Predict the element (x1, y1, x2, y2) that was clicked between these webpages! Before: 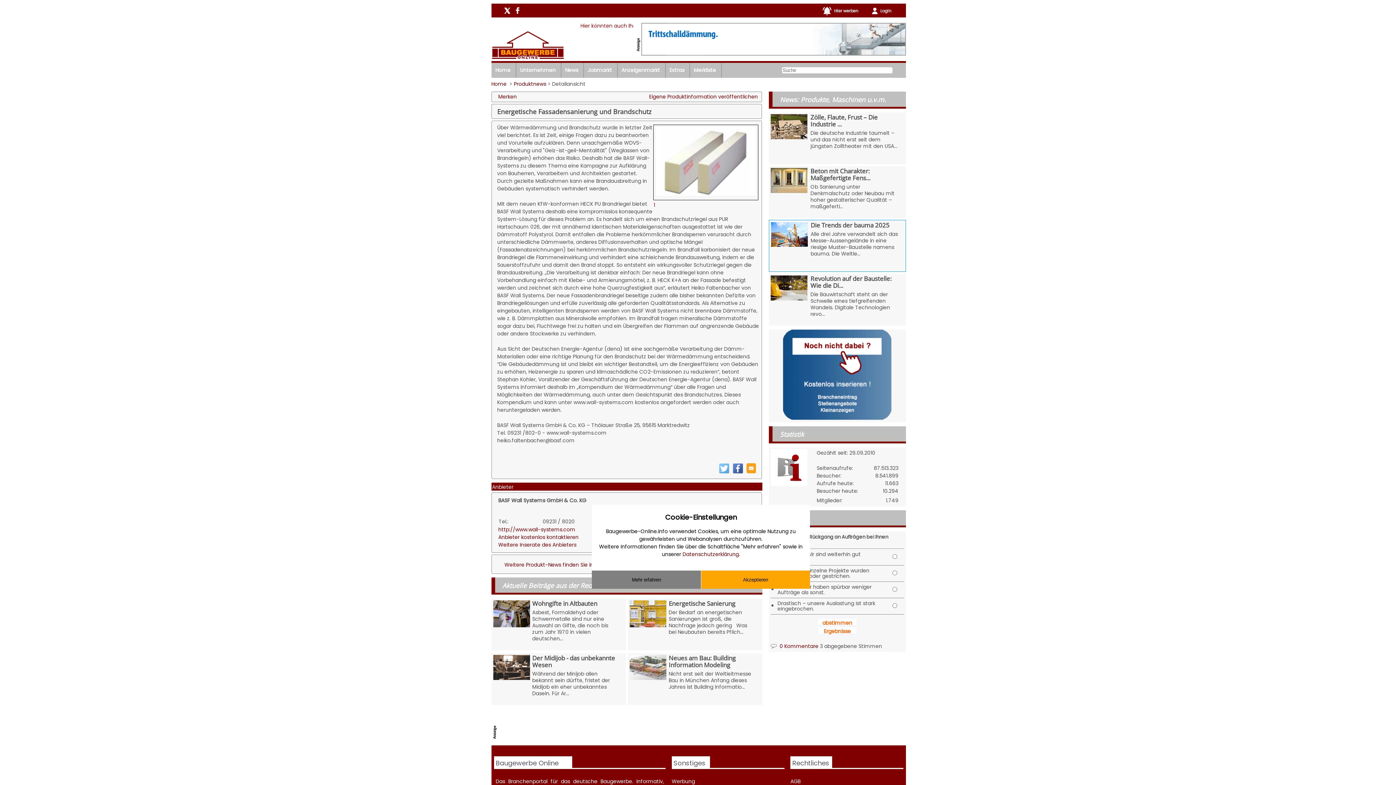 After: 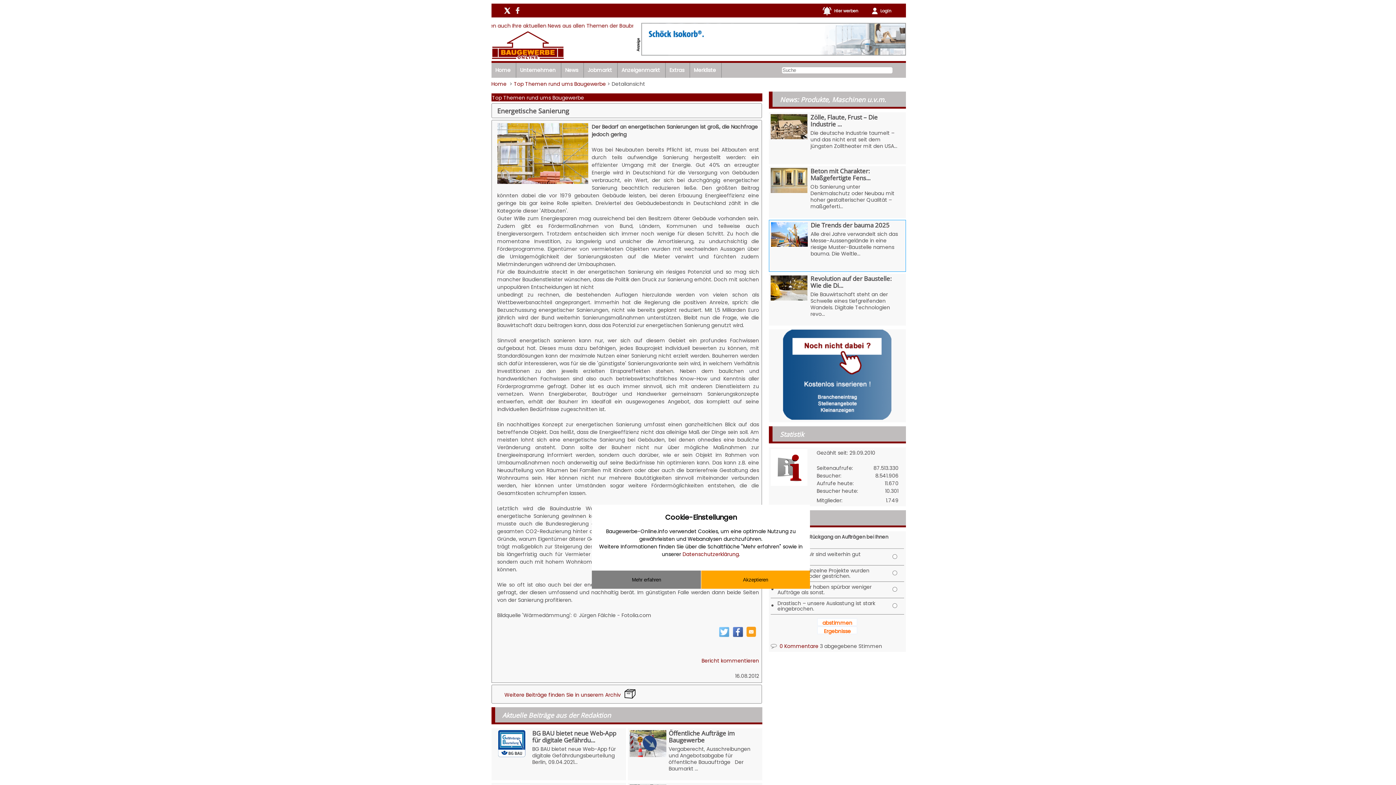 Action: bbox: (629, 600, 665, 627)